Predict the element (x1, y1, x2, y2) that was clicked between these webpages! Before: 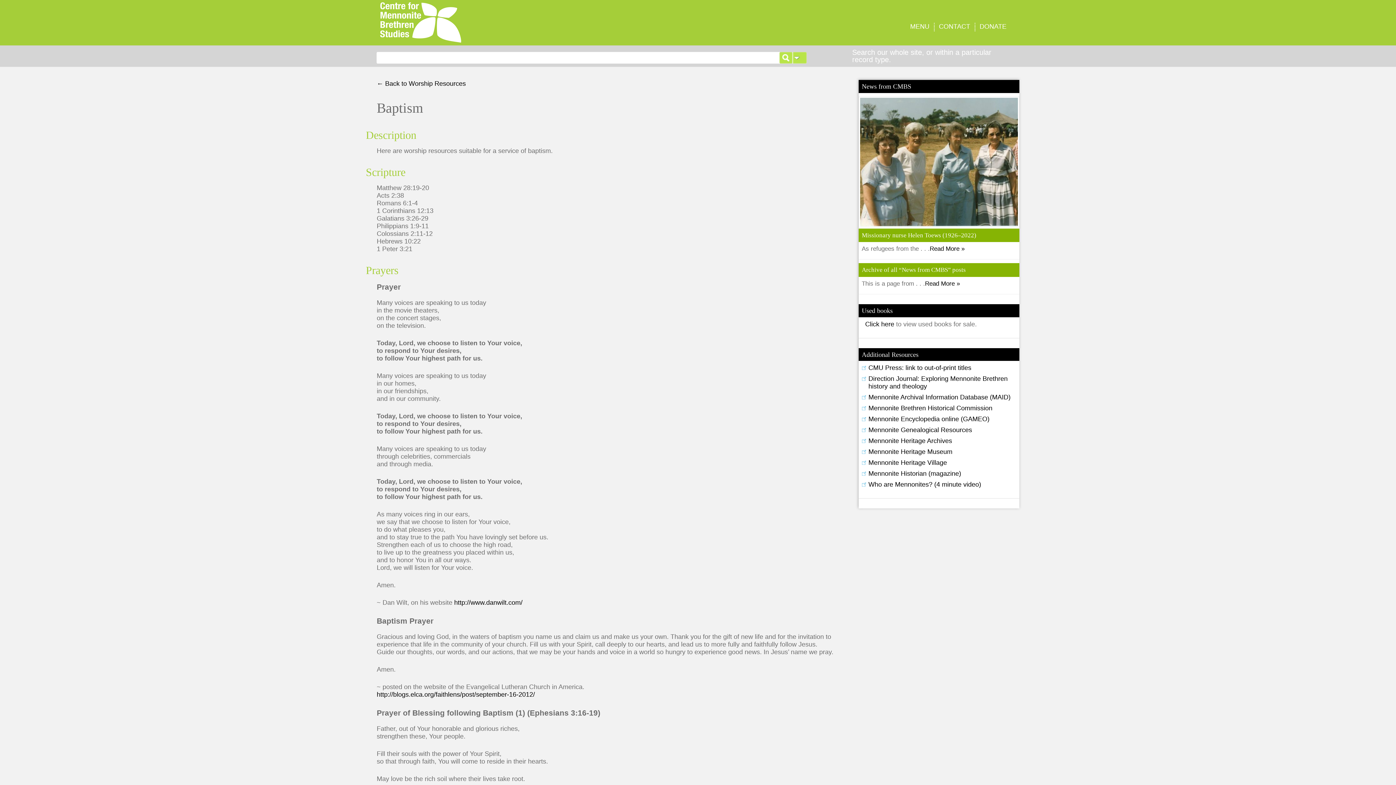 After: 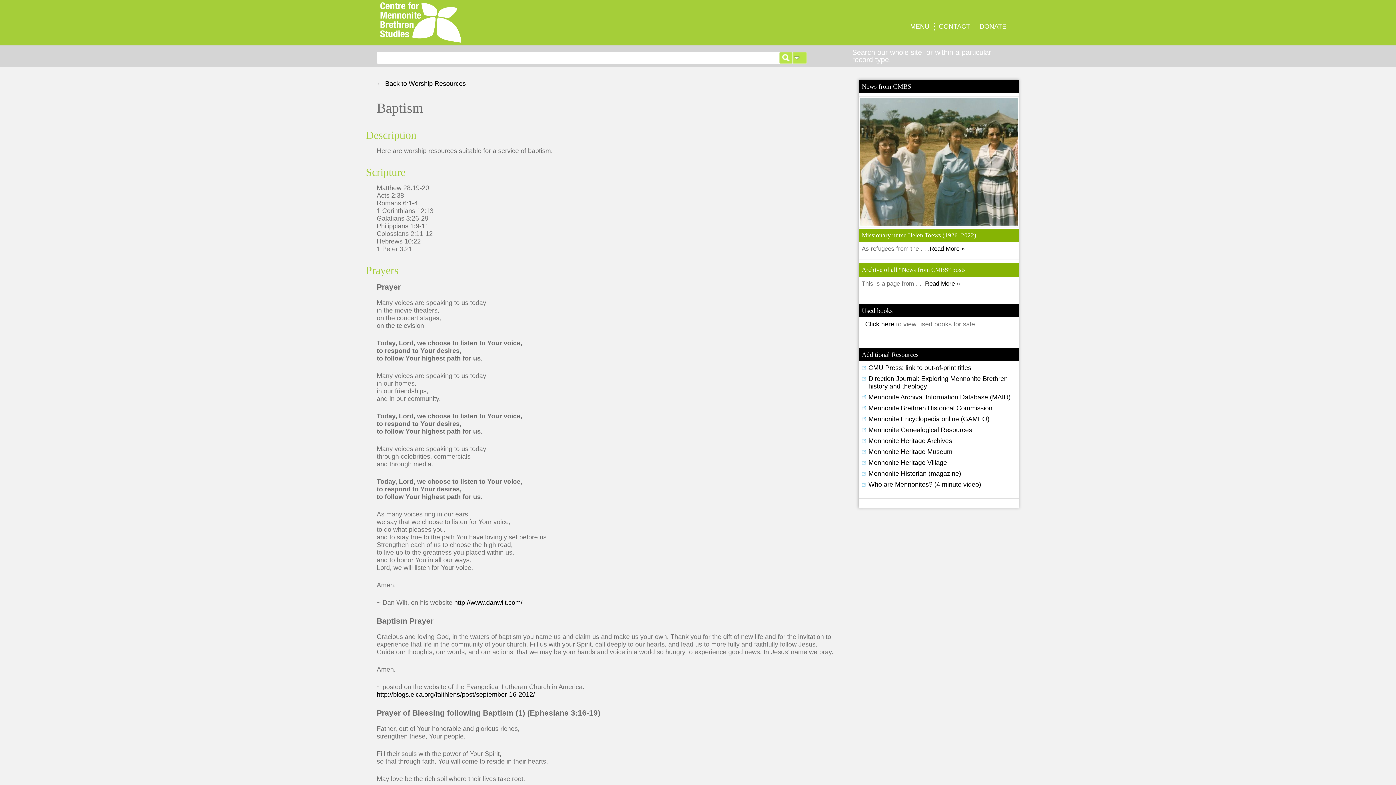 Action: bbox: (868, 481, 981, 488) label: Who are Mennonites? (4 minute video)